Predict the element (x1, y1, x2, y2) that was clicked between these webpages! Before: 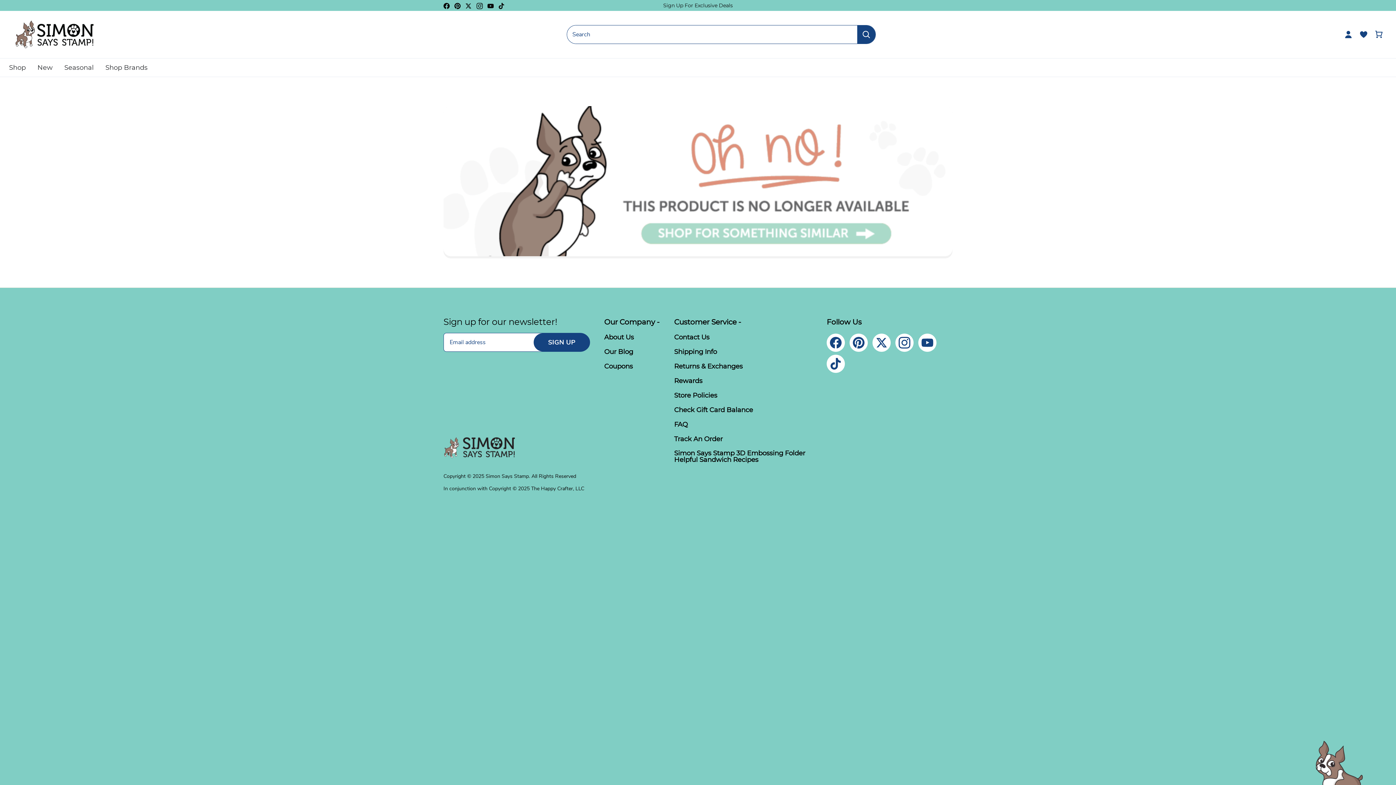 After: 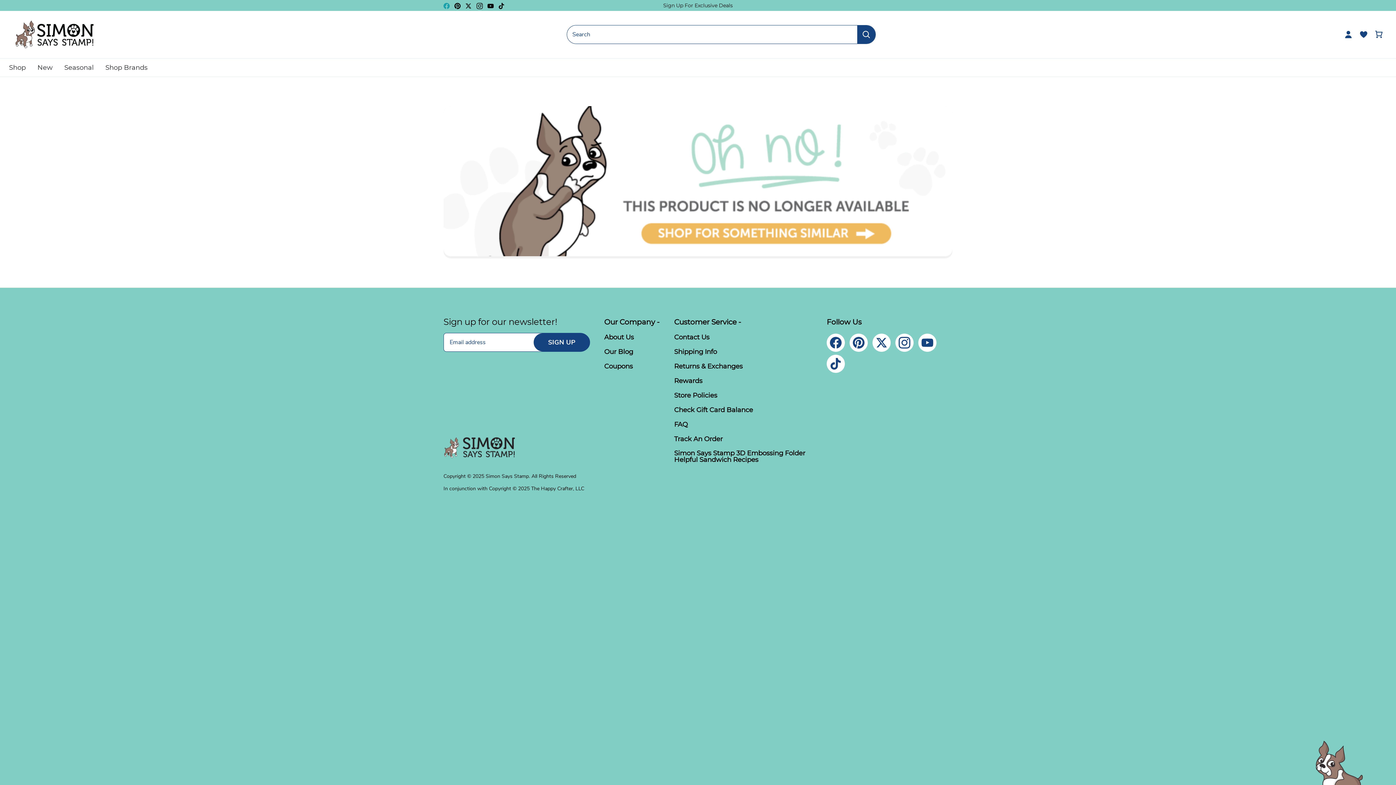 Action: label: Facebook bbox: (443, 1, 449, 9)